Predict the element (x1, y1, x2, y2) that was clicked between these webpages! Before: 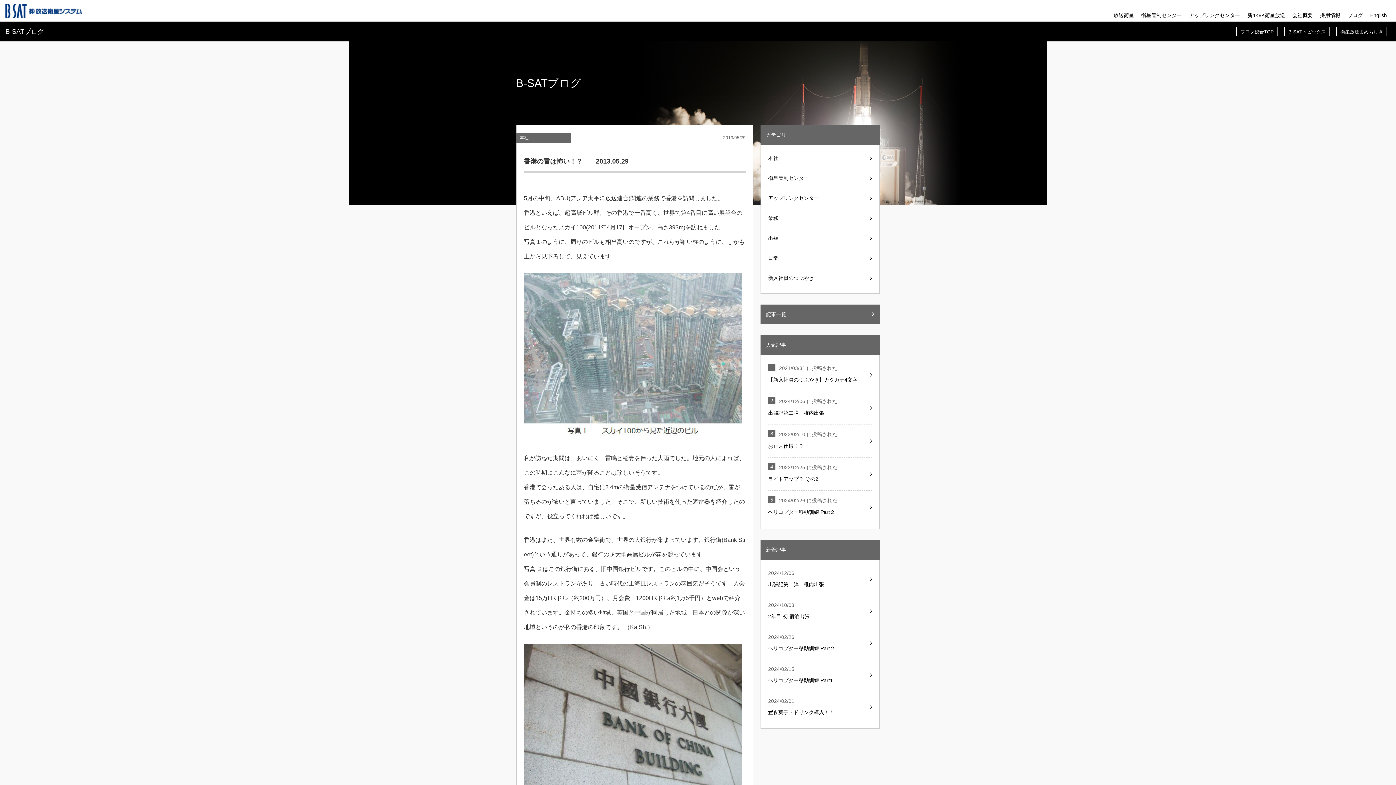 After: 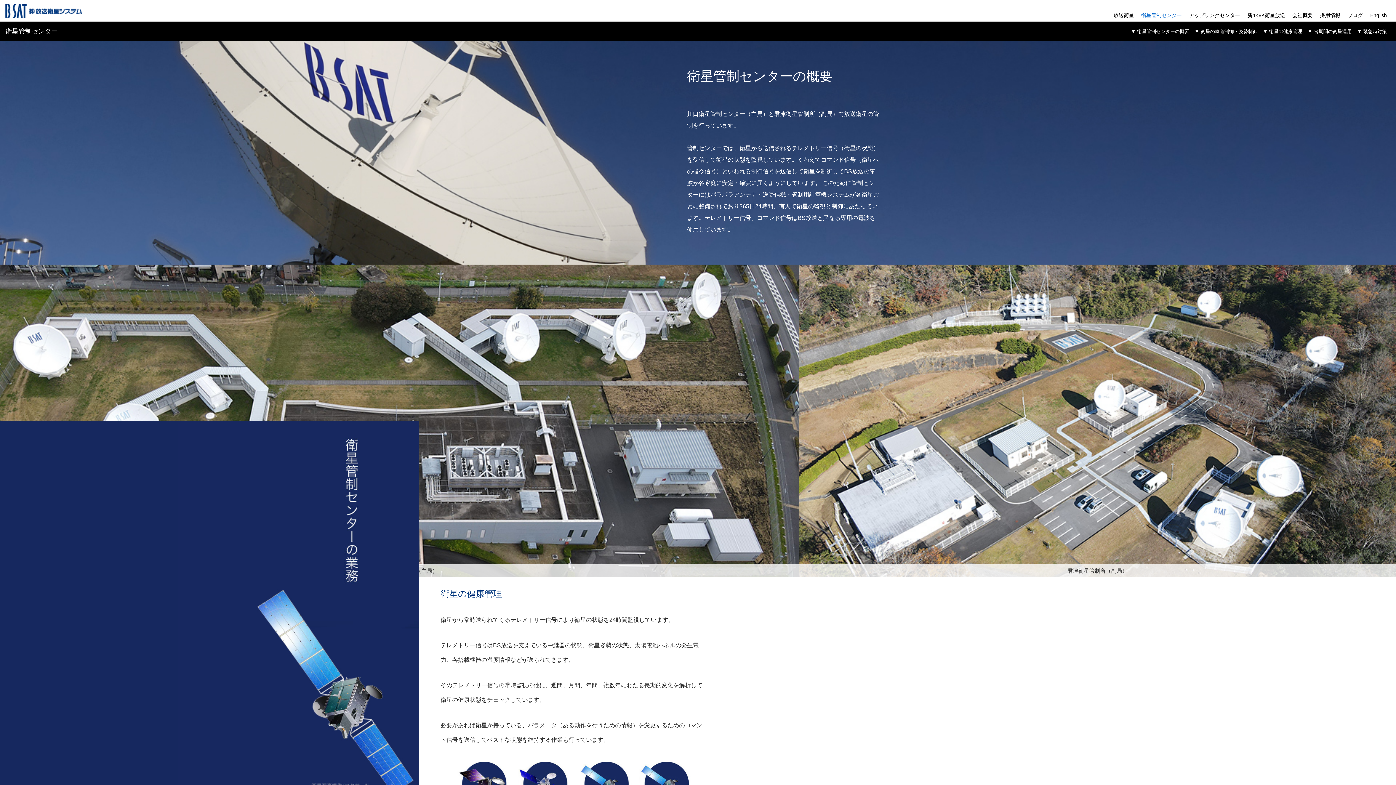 Action: bbox: (1137, 0, 1185, 21) label: 衛星管制センター